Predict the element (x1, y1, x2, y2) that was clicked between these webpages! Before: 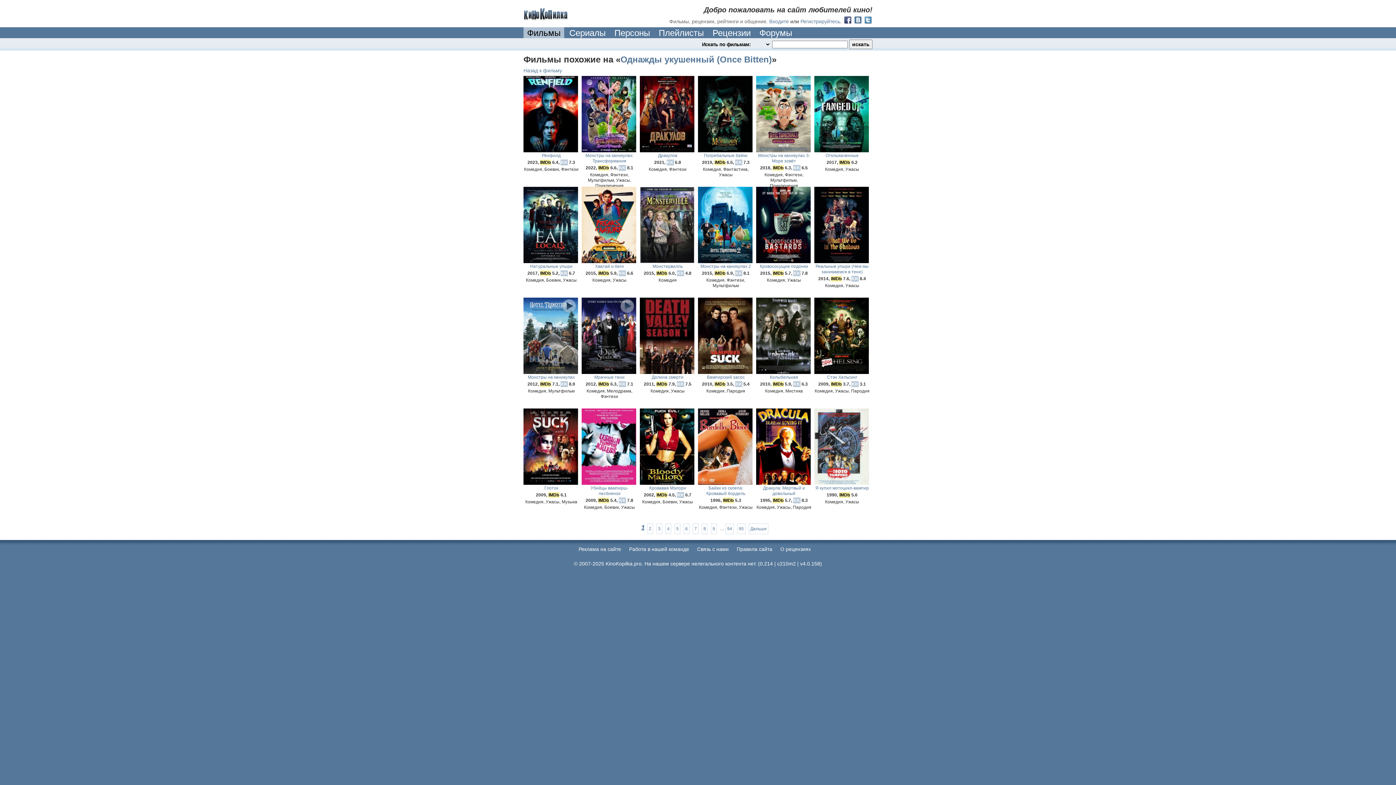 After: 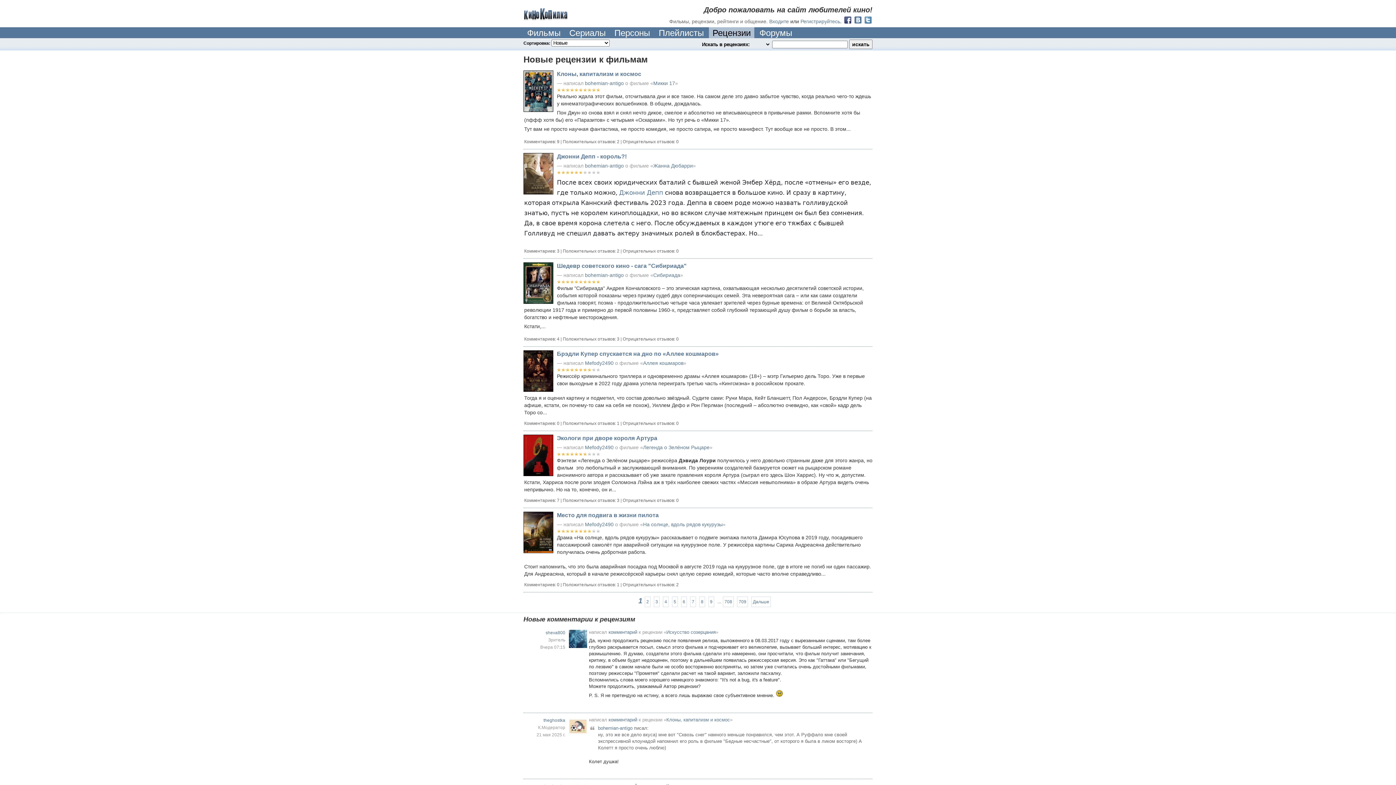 Action: label: Рецензии bbox: (709, 27, 754, 38)